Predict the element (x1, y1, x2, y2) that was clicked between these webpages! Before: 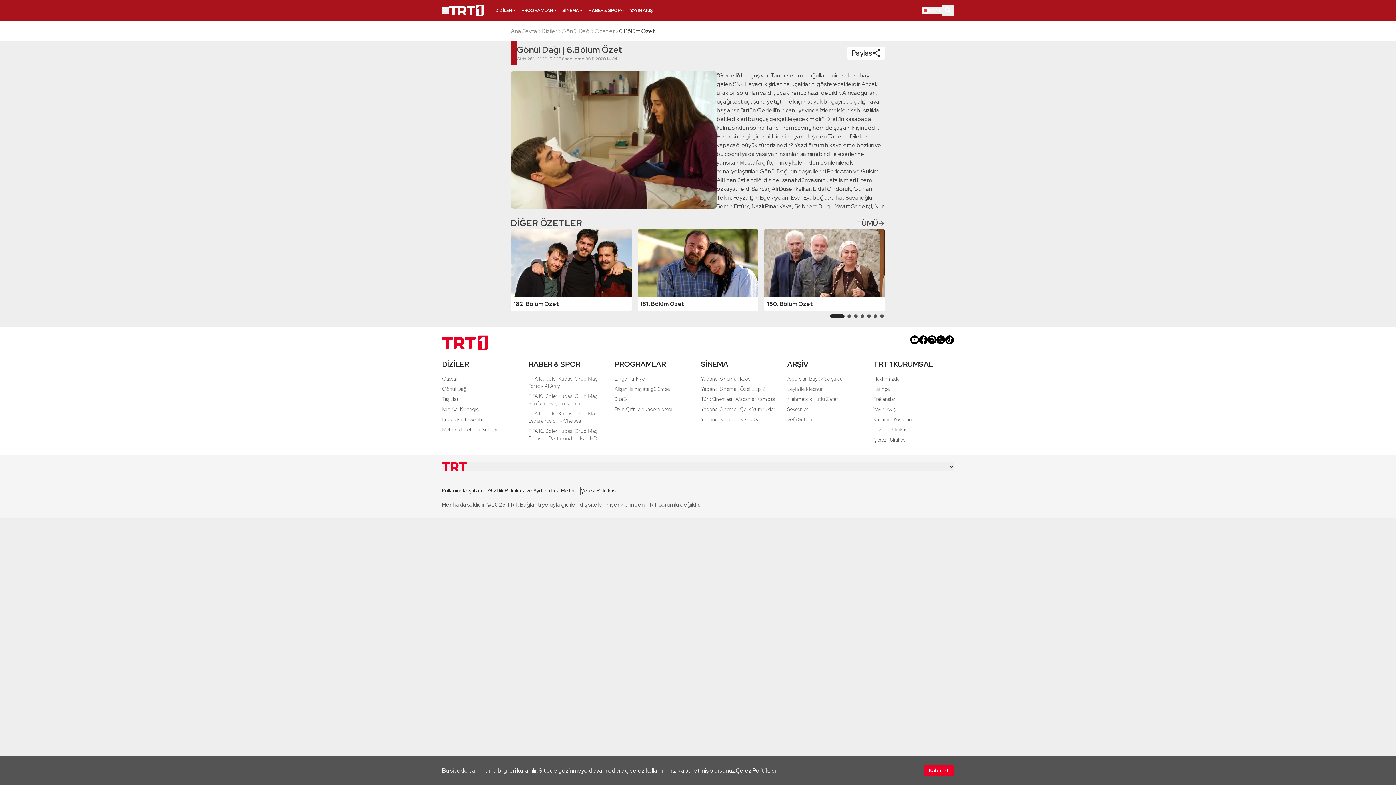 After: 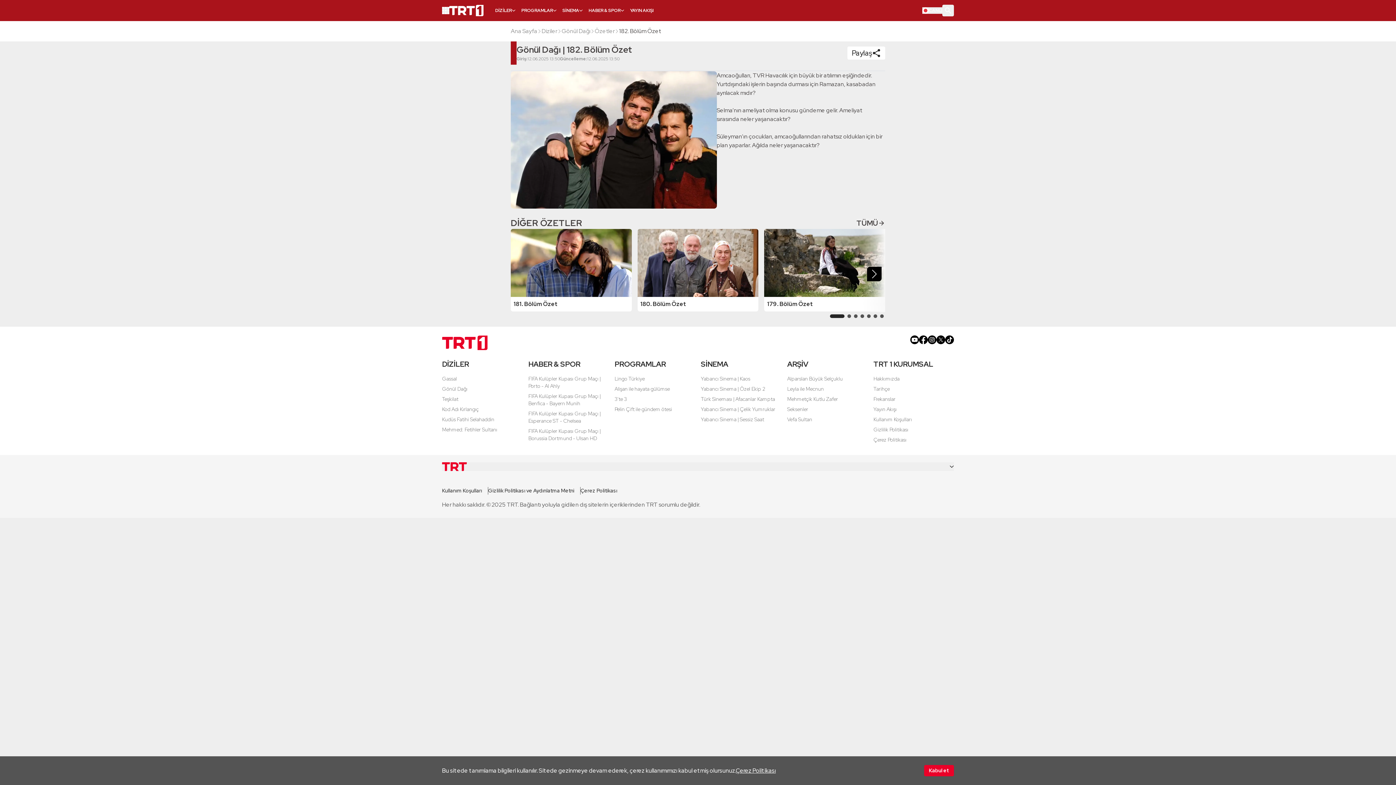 Action: label: 182. Bölüm Özet bbox: (510, 229, 631, 311)